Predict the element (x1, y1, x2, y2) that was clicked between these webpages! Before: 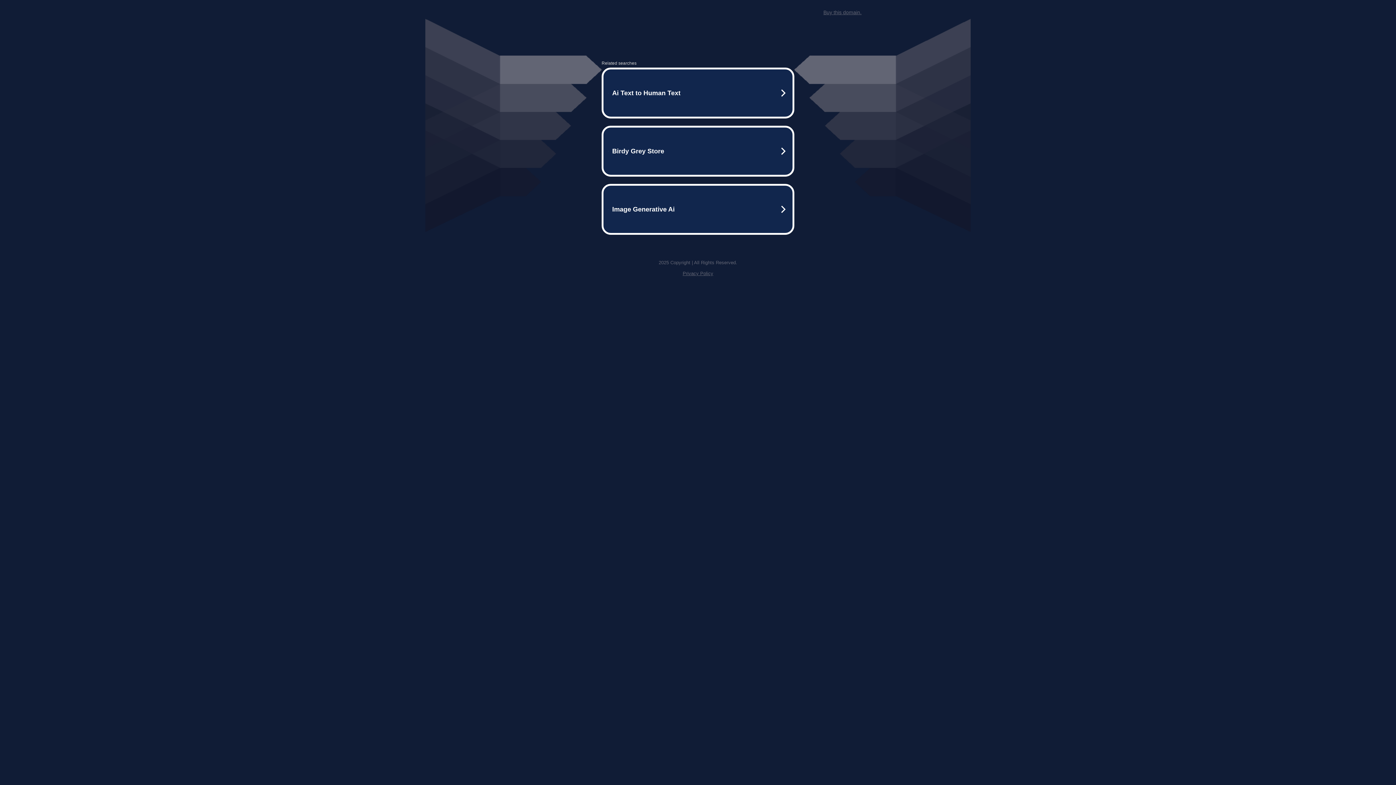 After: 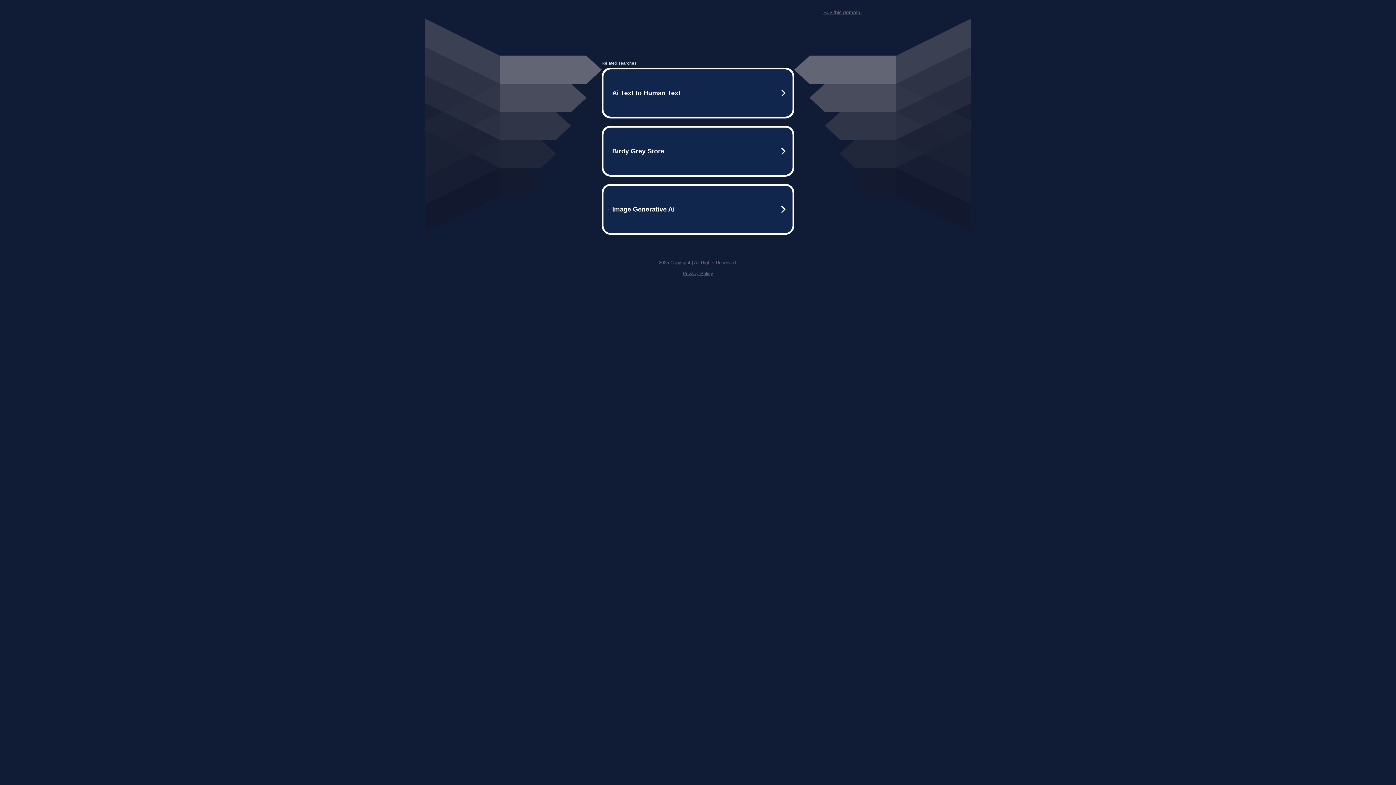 Action: label: Privacy Policy bbox: (682, 270, 713, 276)